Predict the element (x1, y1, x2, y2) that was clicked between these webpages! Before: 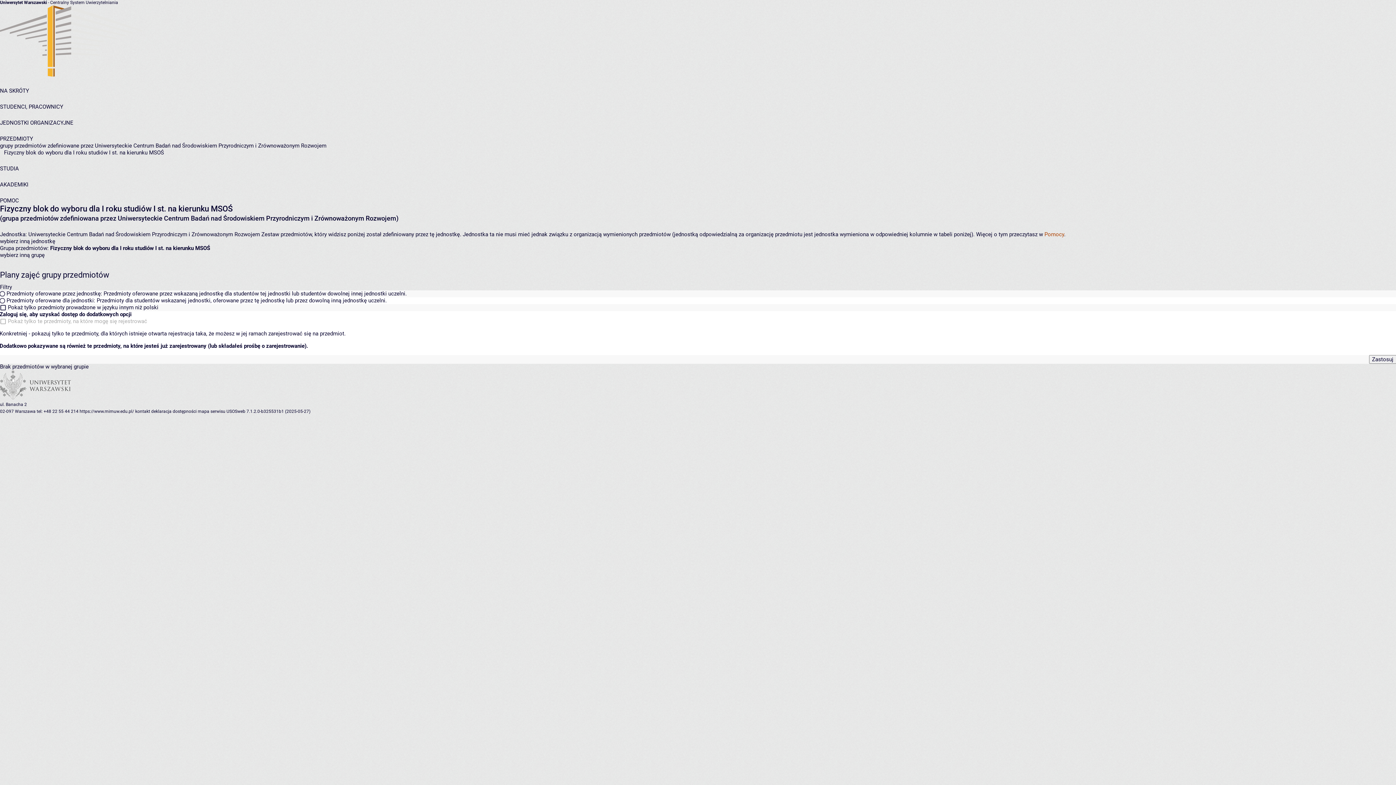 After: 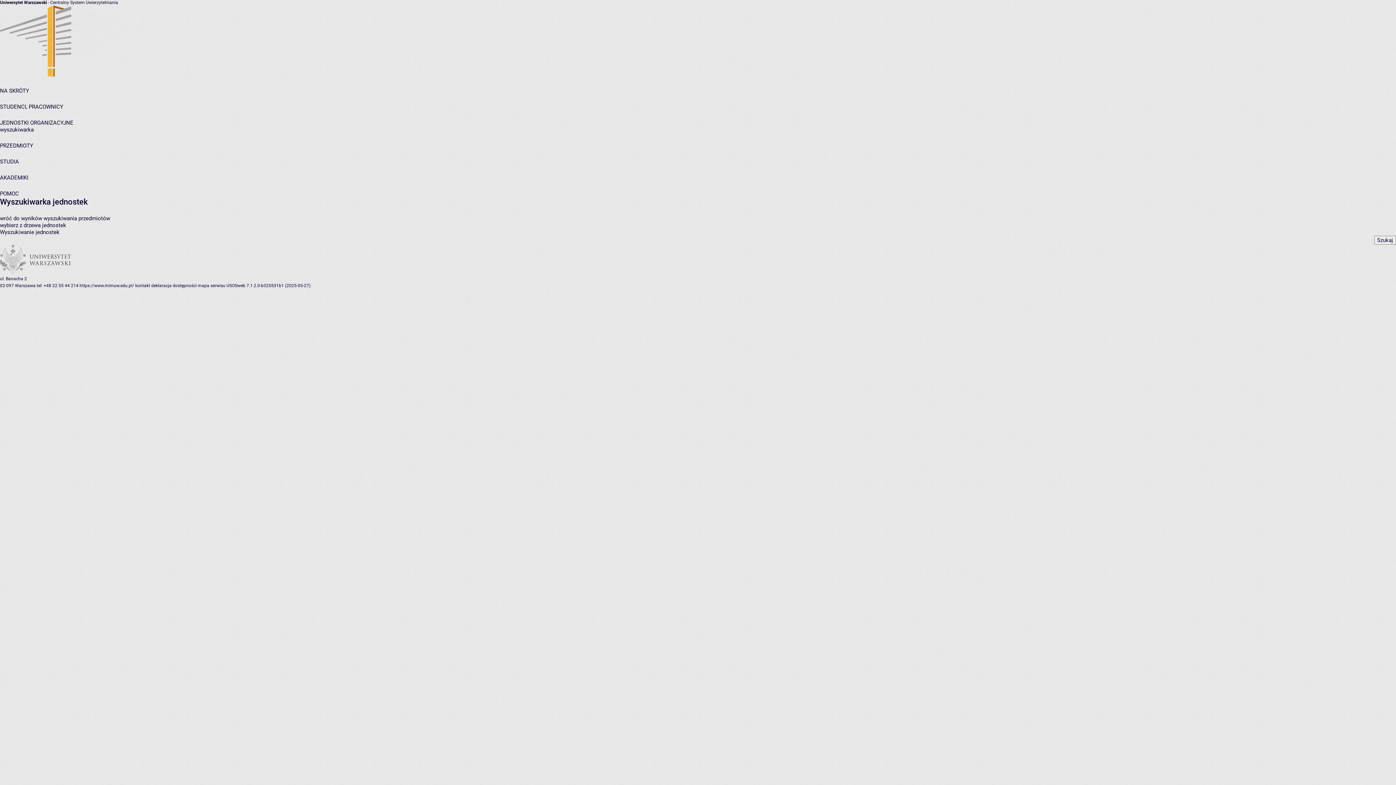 Action: label: wybierz inną jednostkę bbox: (0, 238, 55, 244)